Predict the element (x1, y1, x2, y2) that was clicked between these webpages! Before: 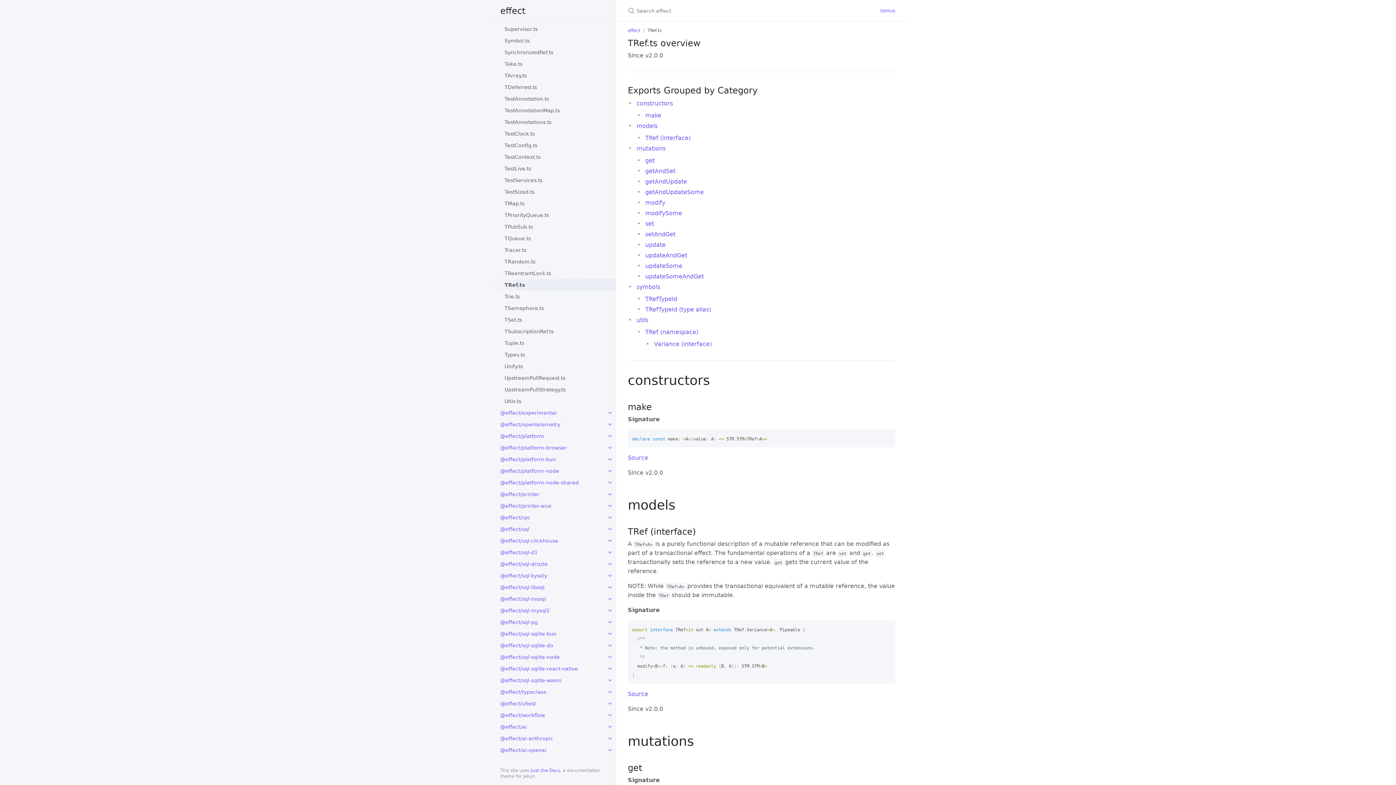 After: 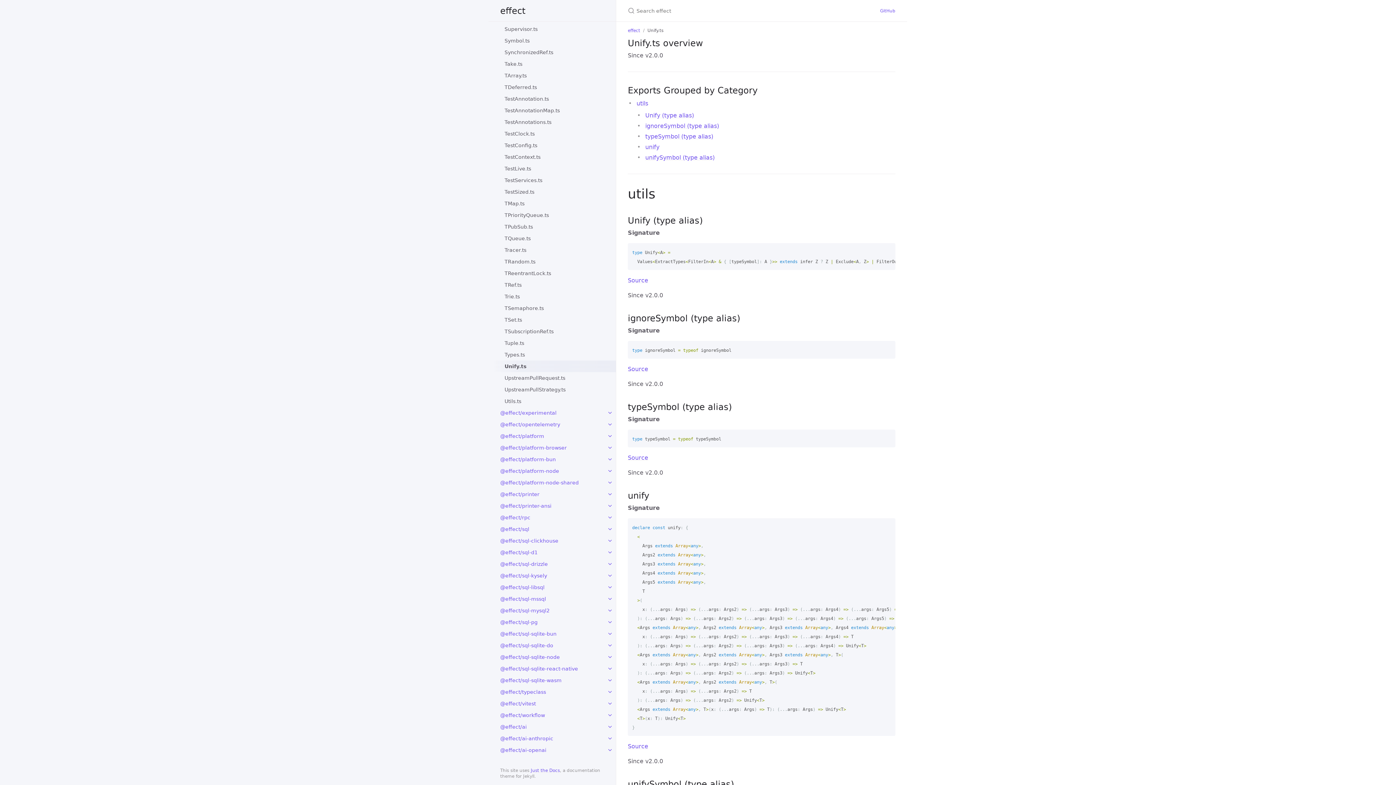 Action: label: Unify.ts bbox: (493, 360, 616, 372)